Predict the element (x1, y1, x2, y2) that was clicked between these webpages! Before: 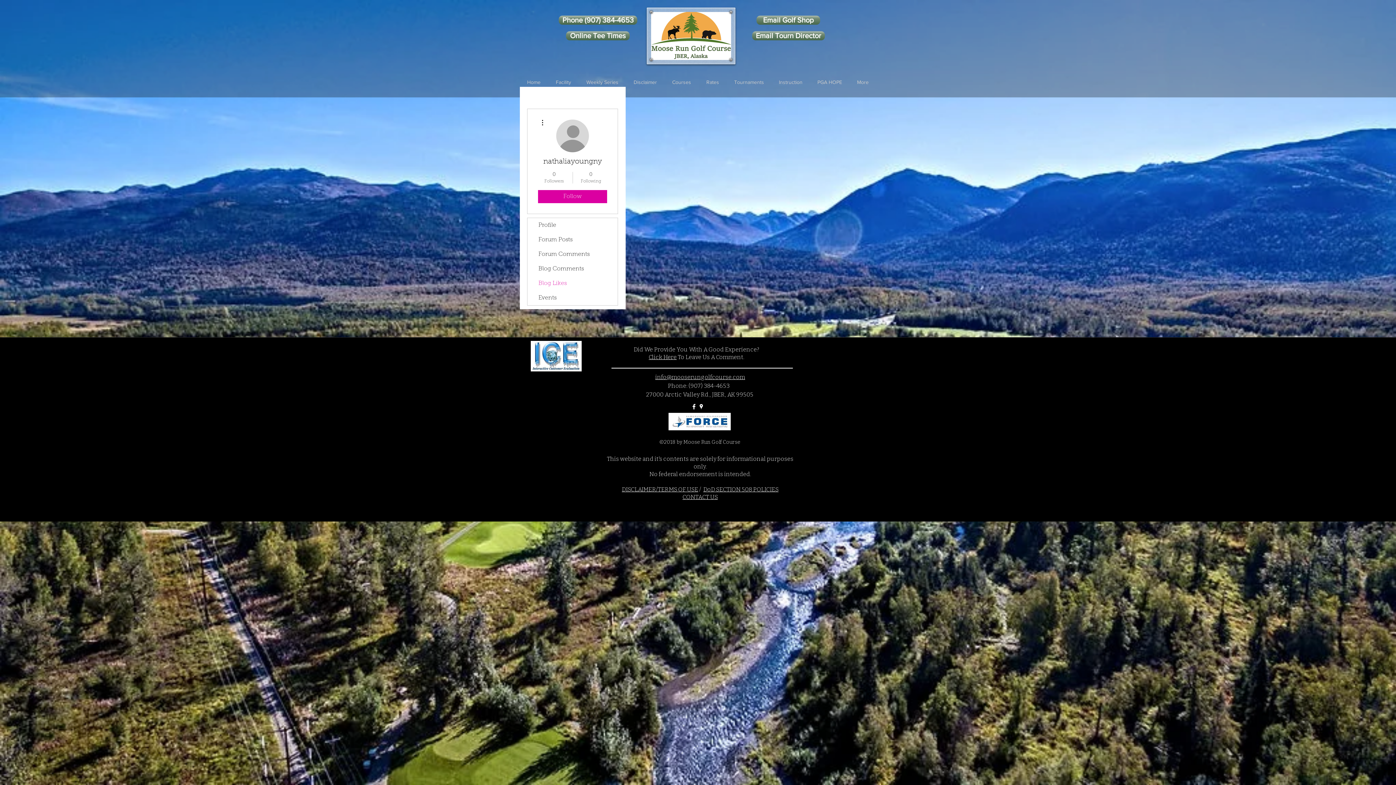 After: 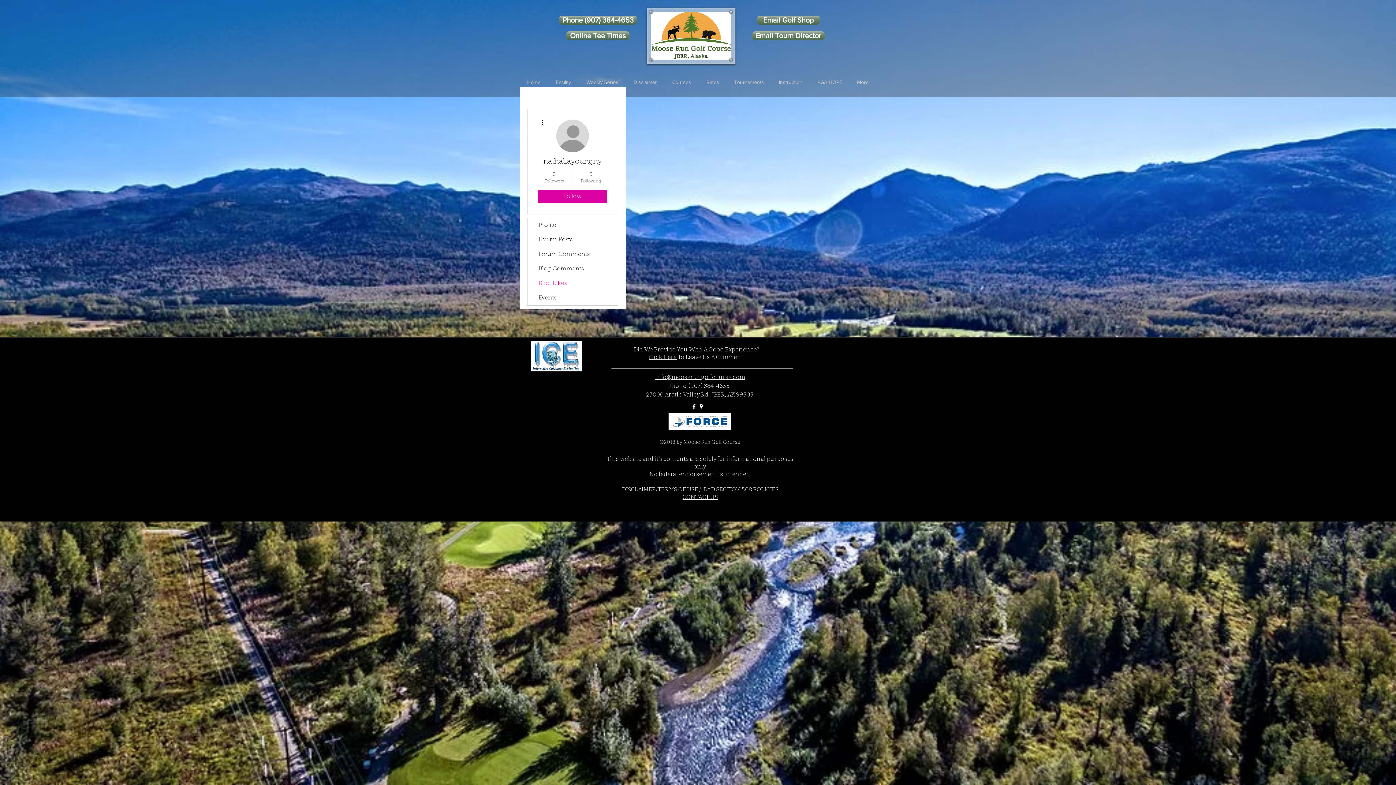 Action: bbox: (530, 341, 581, 371)